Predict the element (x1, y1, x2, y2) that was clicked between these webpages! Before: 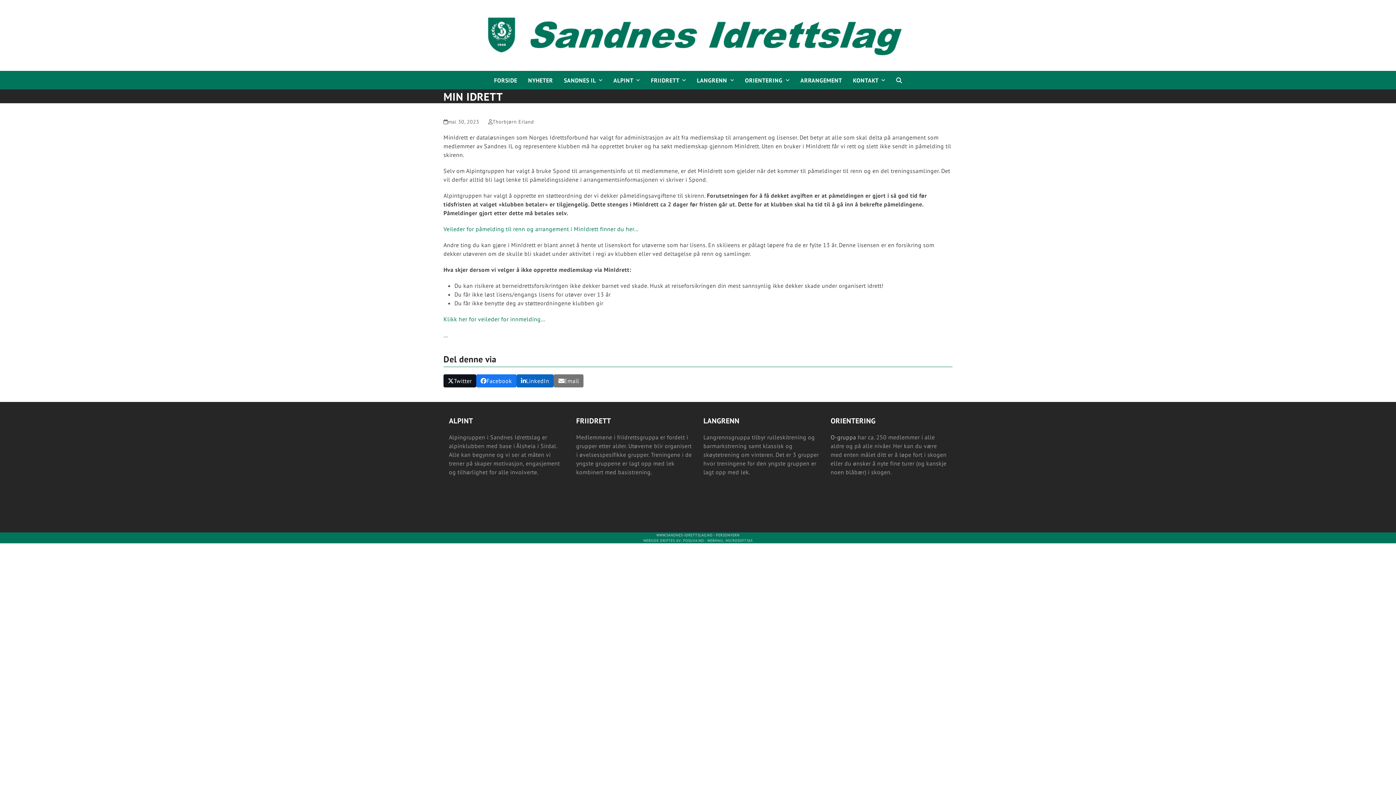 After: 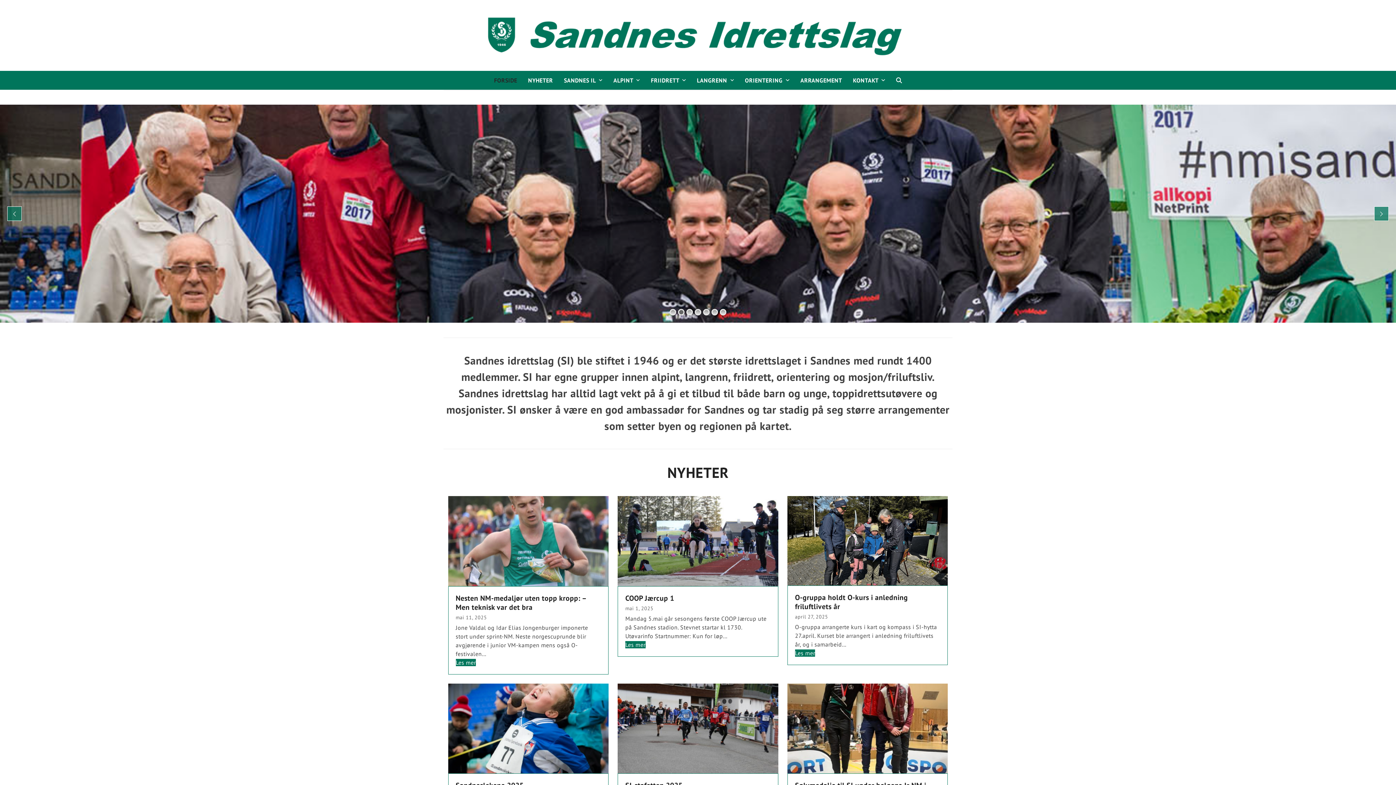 Action: bbox: (480, 31, 916, 38)